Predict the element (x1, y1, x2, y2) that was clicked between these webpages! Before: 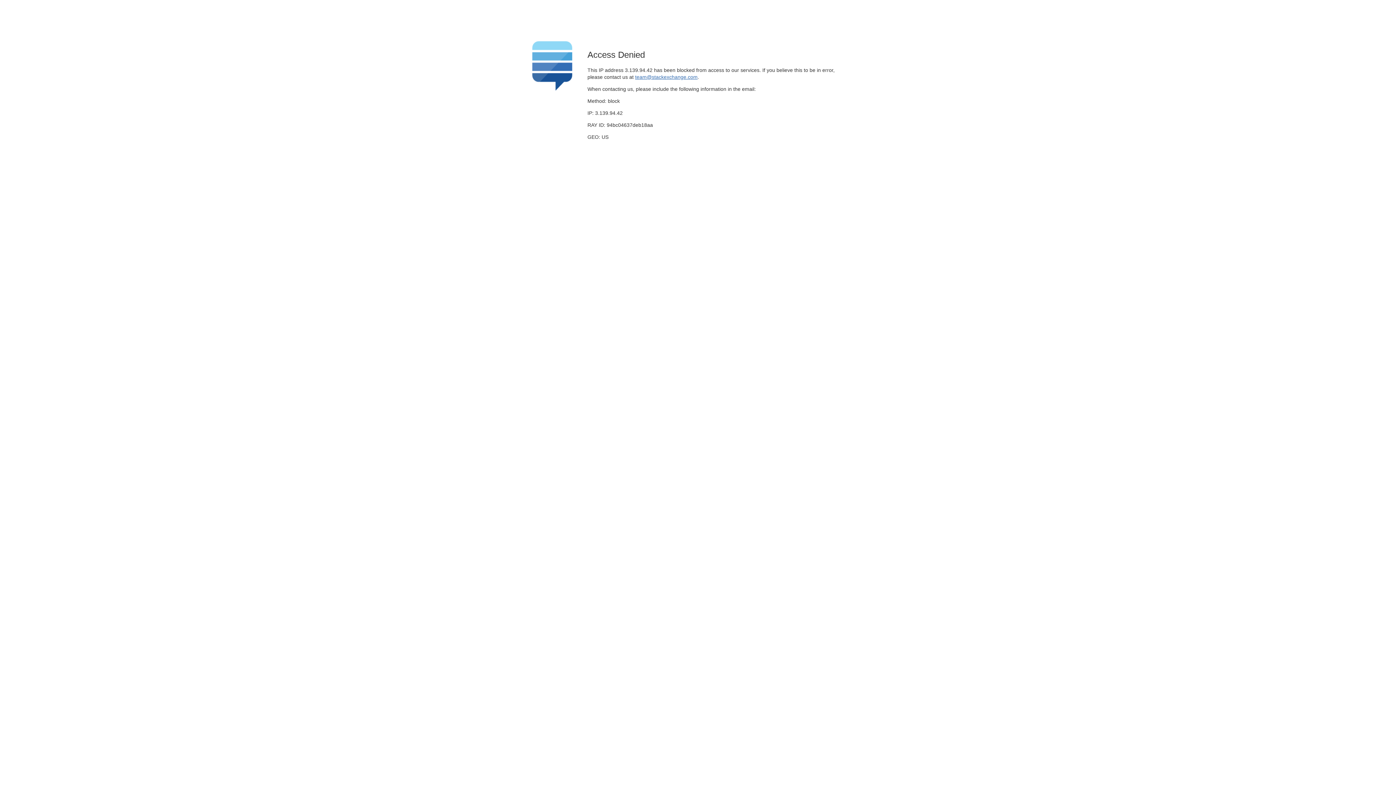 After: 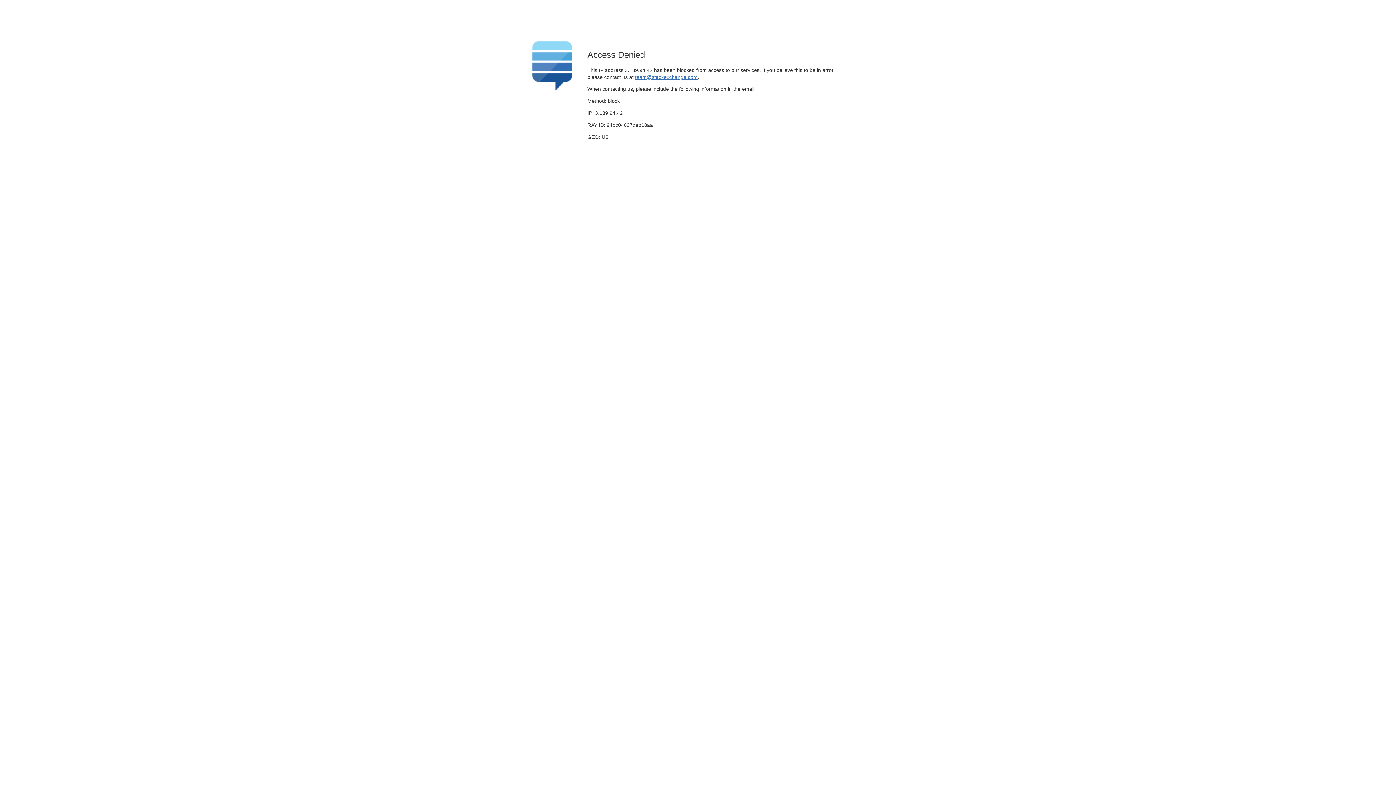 Action: bbox: (635, 74, 697, 79) label: team@stackexchange.com